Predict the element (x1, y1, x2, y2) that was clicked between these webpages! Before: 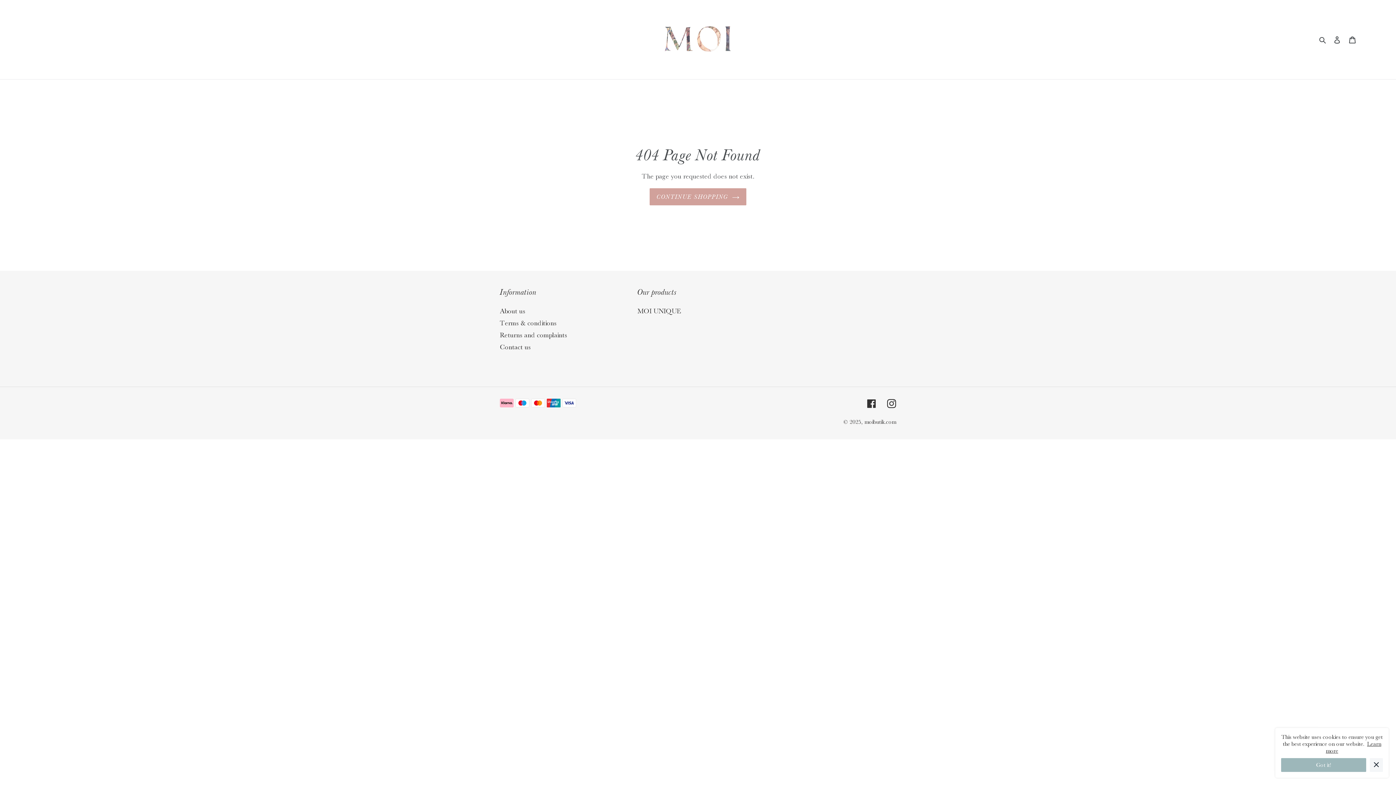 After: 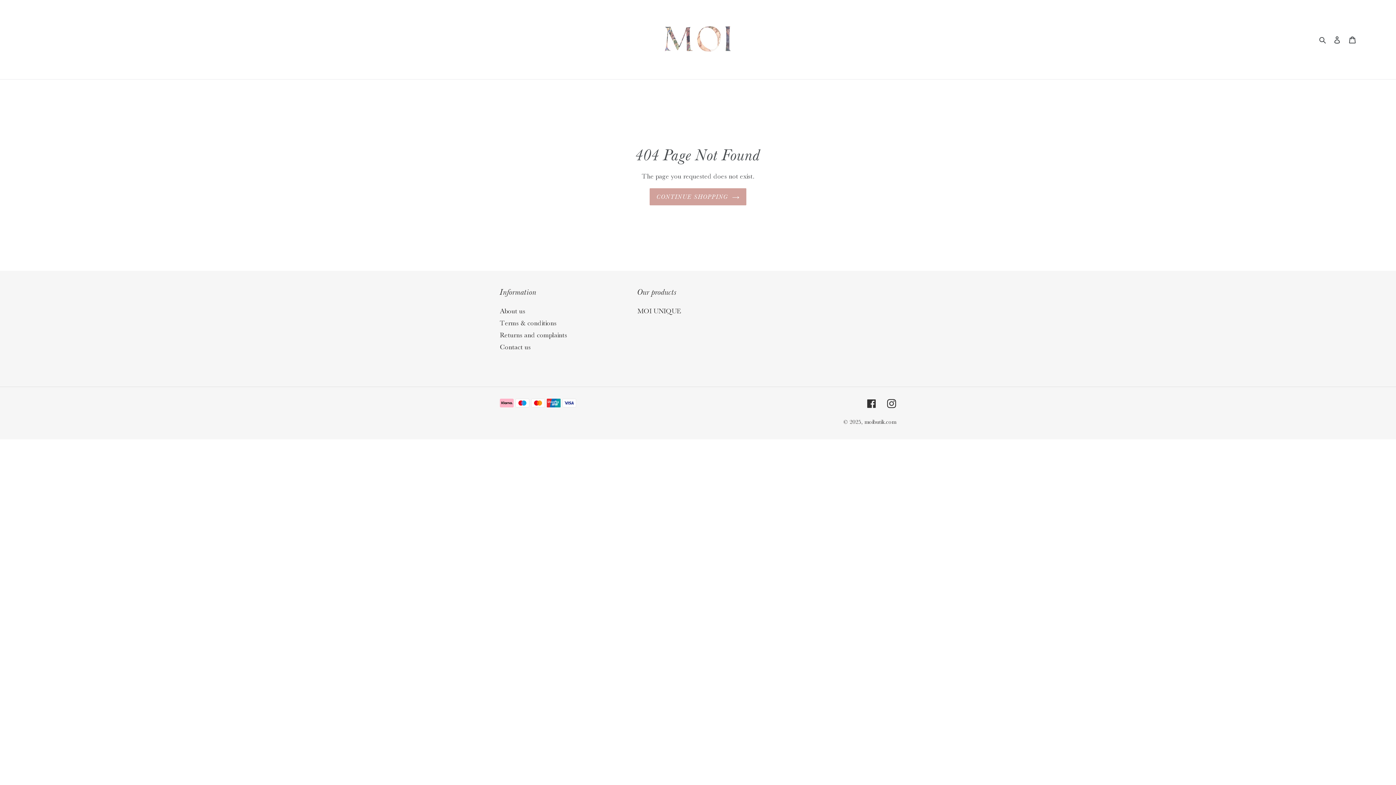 Action: label: Got it! bbox: (1281, 758, 1366, 772)